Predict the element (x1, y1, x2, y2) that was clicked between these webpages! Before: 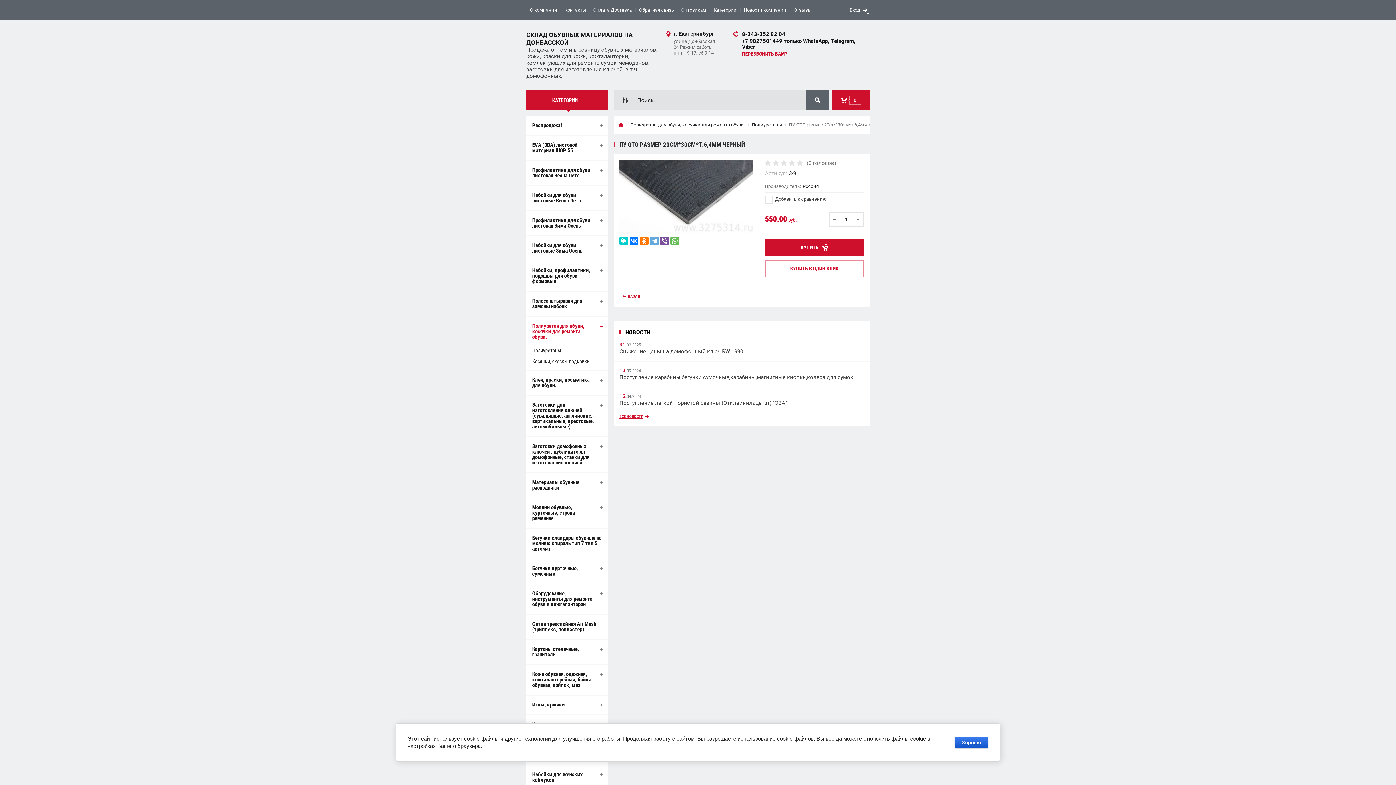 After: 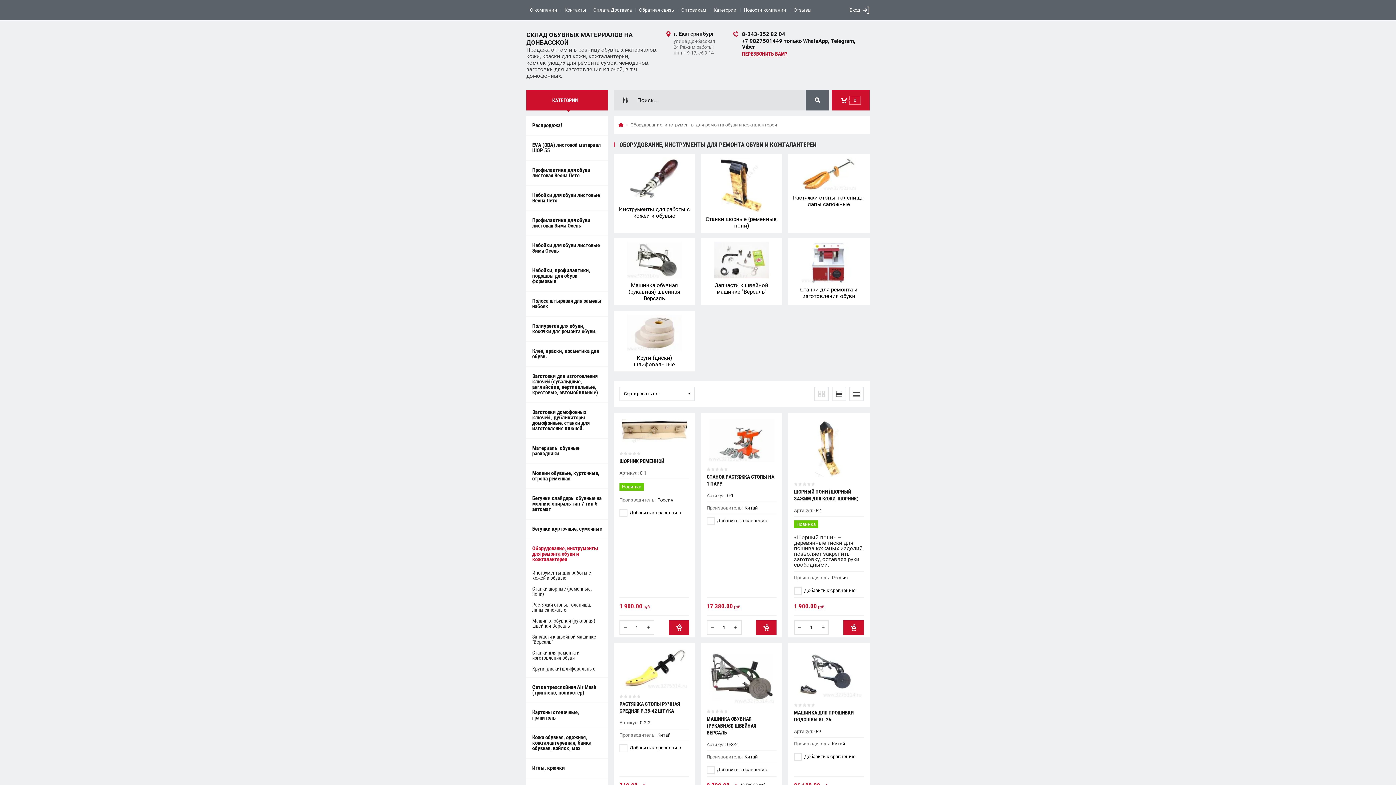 Action: bbox: (526, 584, 608, 614) label: Оборудование, инструменты для ремонта обуви и кожгалантереи